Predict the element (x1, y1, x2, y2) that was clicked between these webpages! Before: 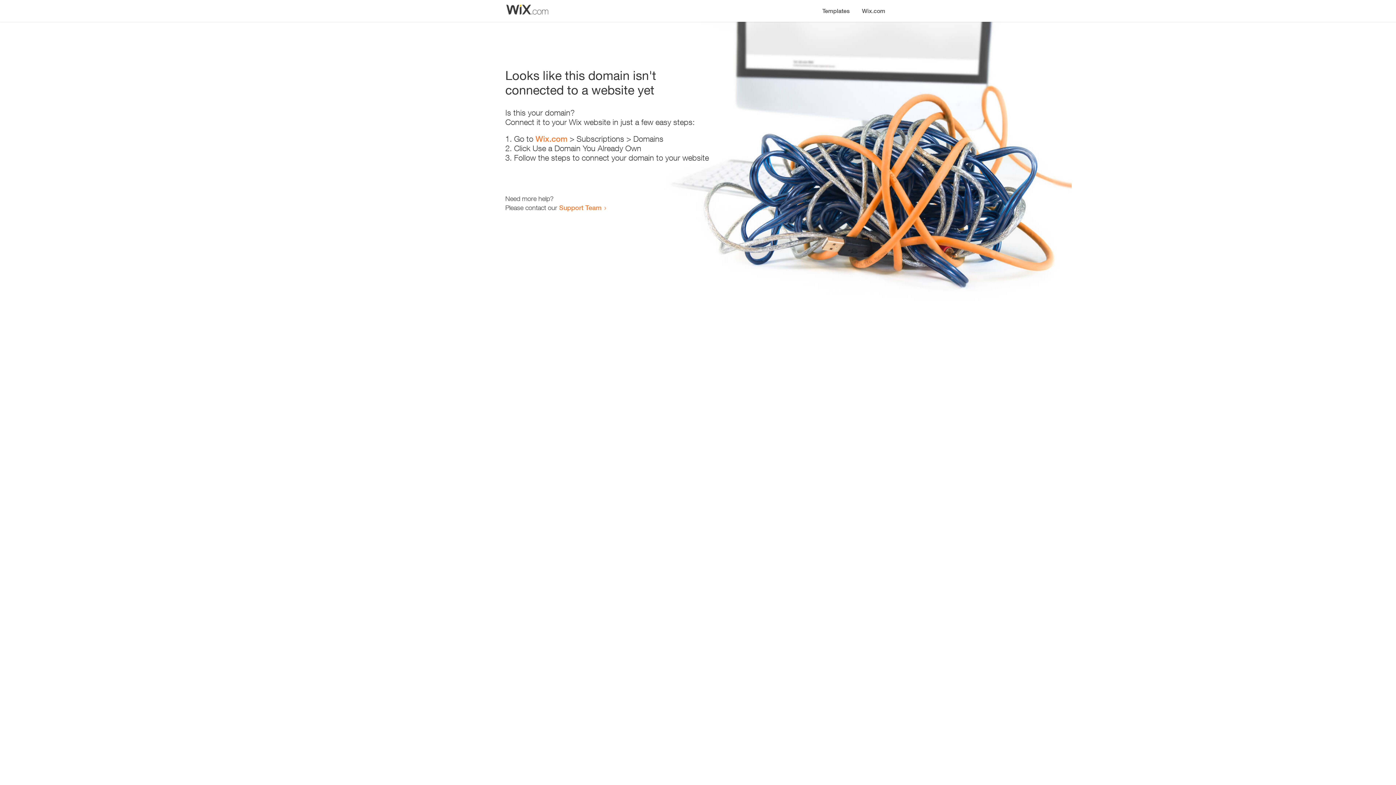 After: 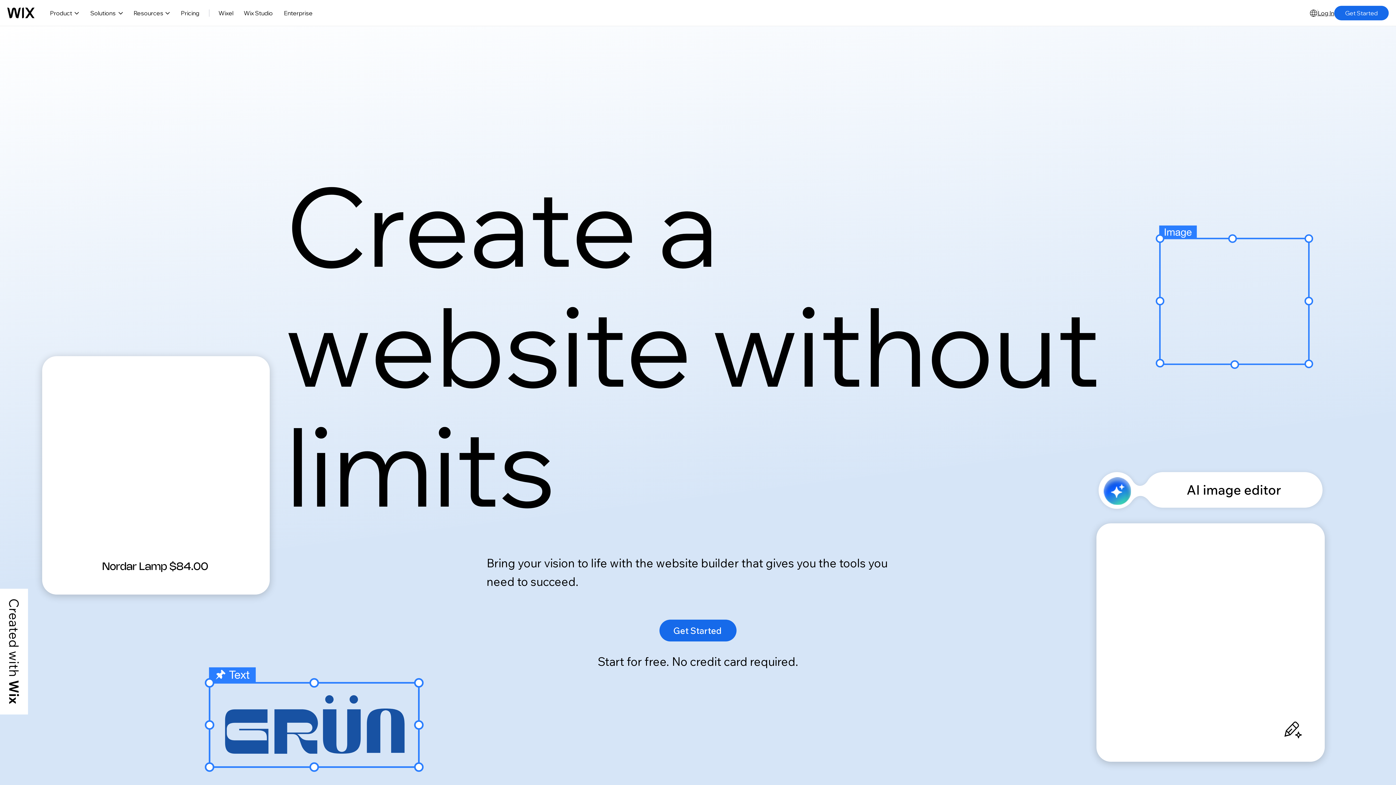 Action: label: Wix.com bbox: (856, 0, 890, 14)